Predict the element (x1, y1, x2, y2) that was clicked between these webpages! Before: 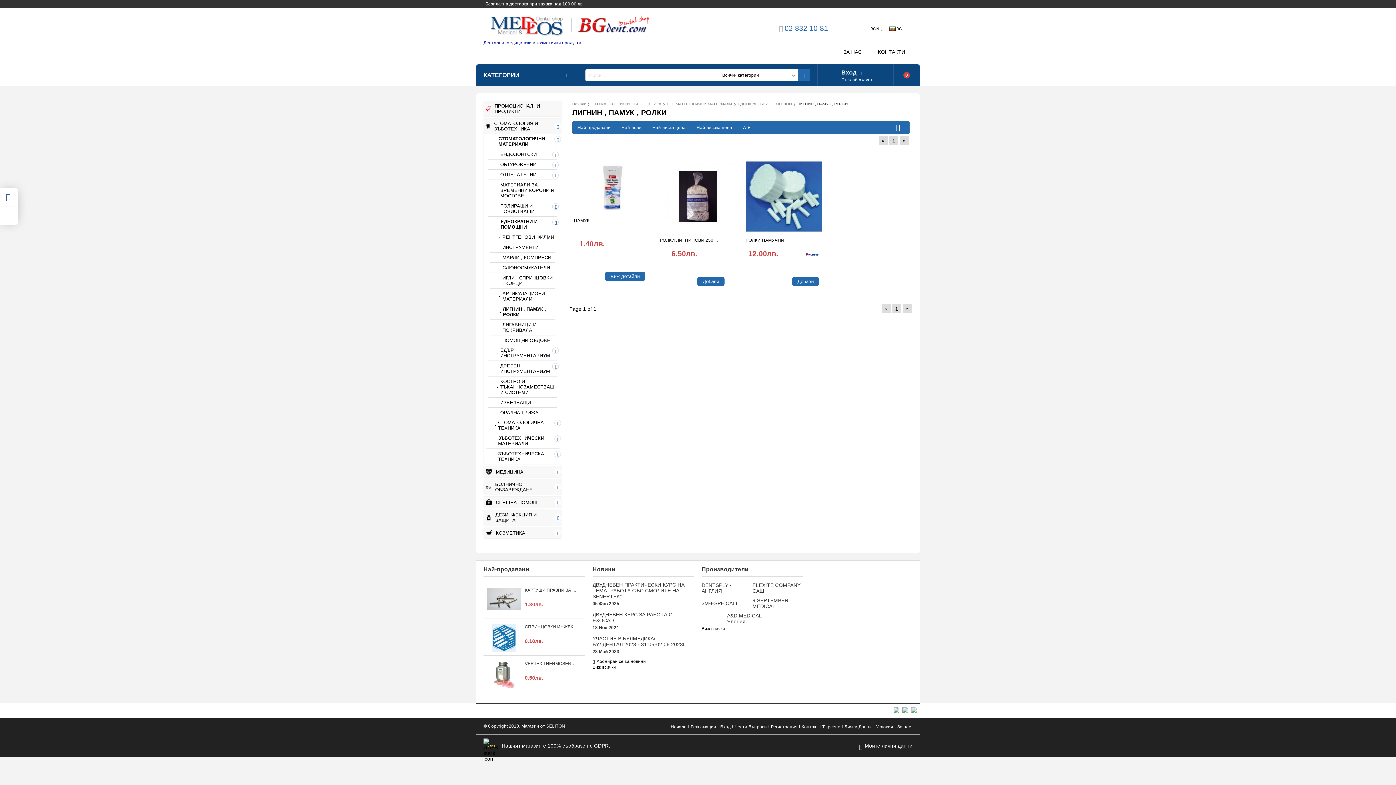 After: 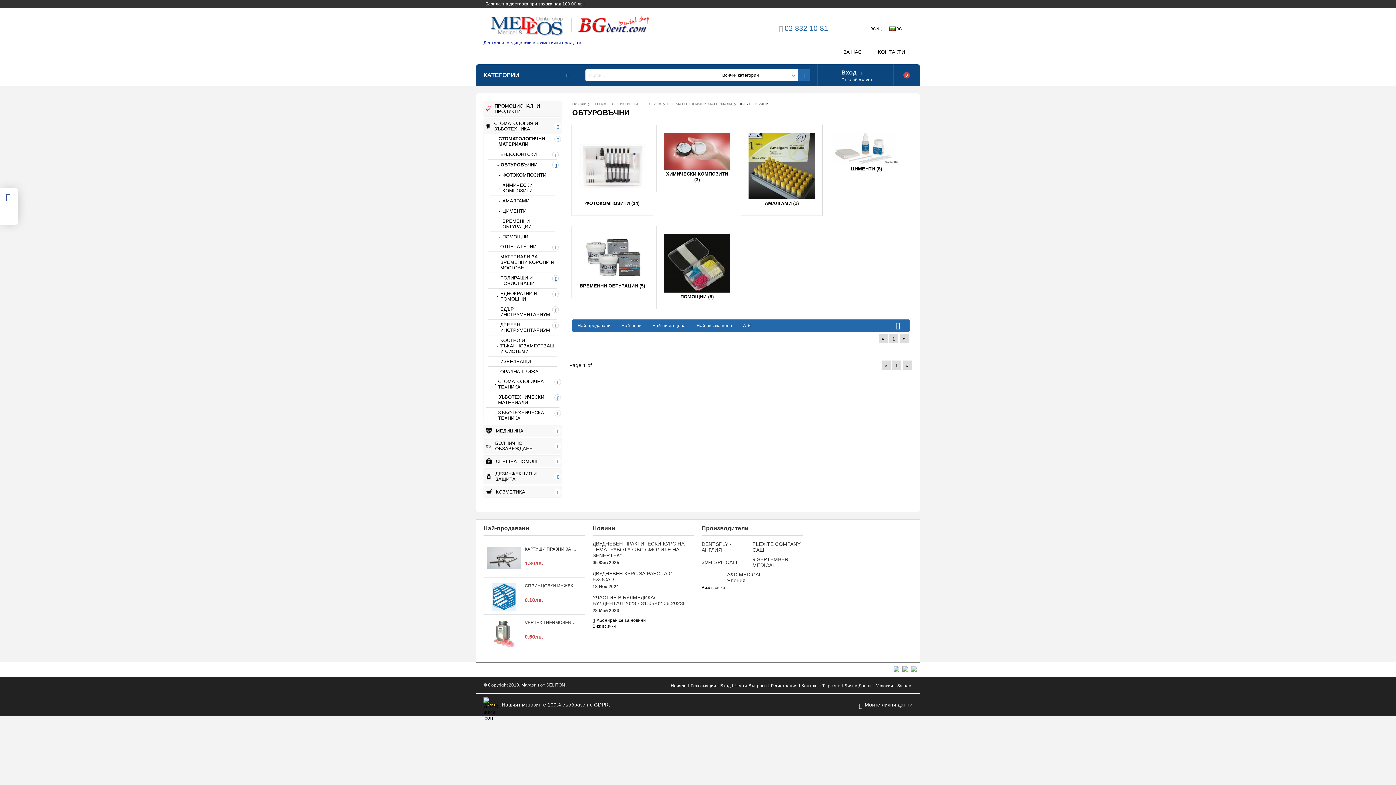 Action: label: ОБТУРОВЪЧНИ bbox: (488, 159, 557, 169)